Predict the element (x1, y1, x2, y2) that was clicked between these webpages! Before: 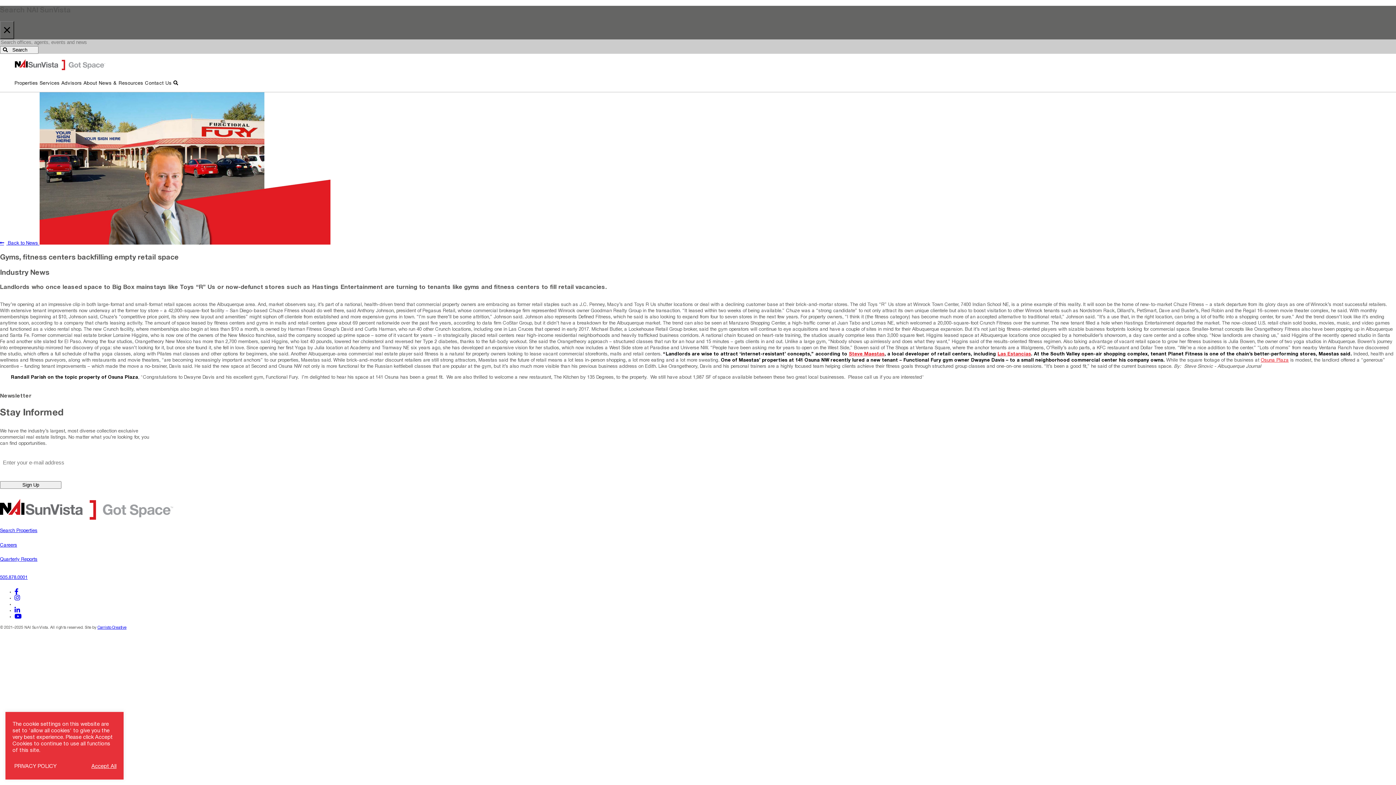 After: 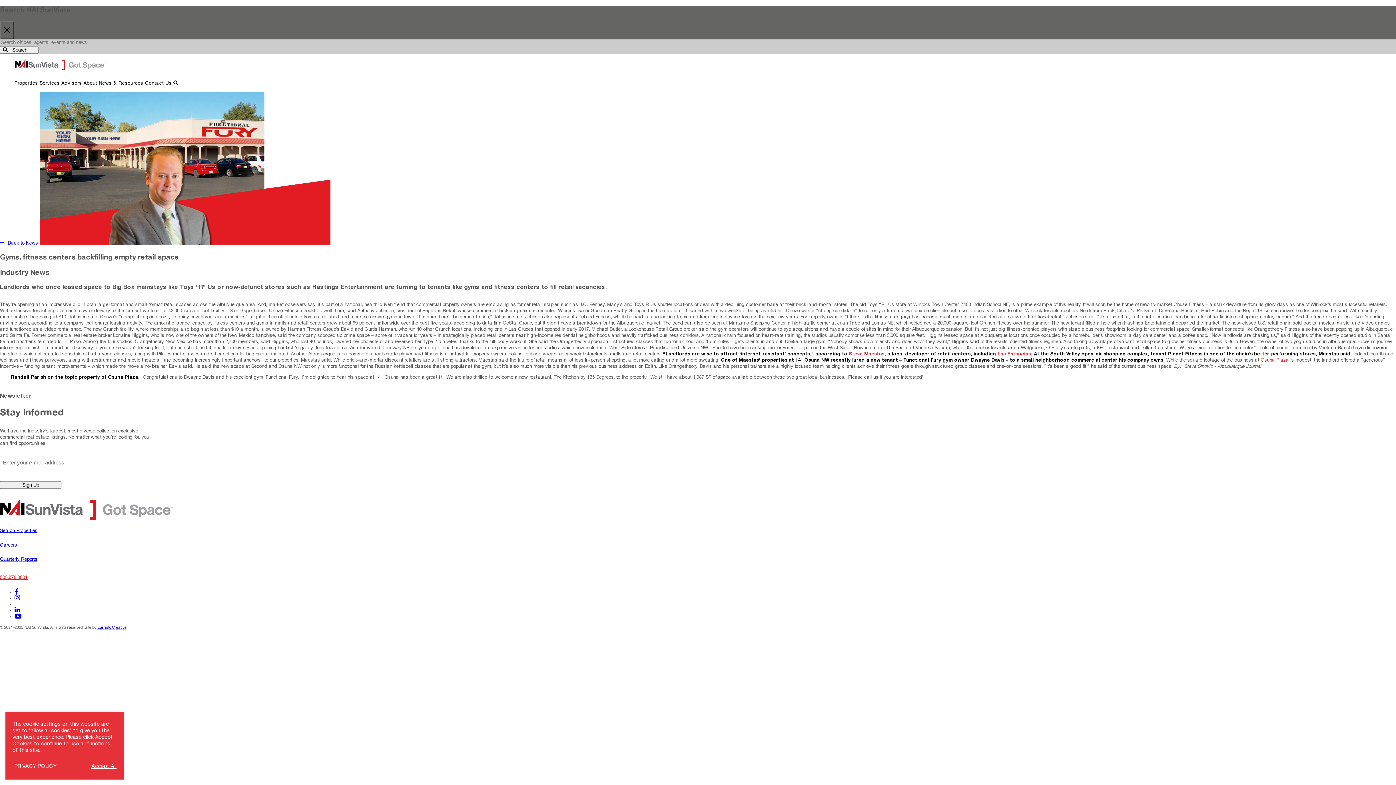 Action: bbox: (0, 575, 27, 580) label: 505.878.0001